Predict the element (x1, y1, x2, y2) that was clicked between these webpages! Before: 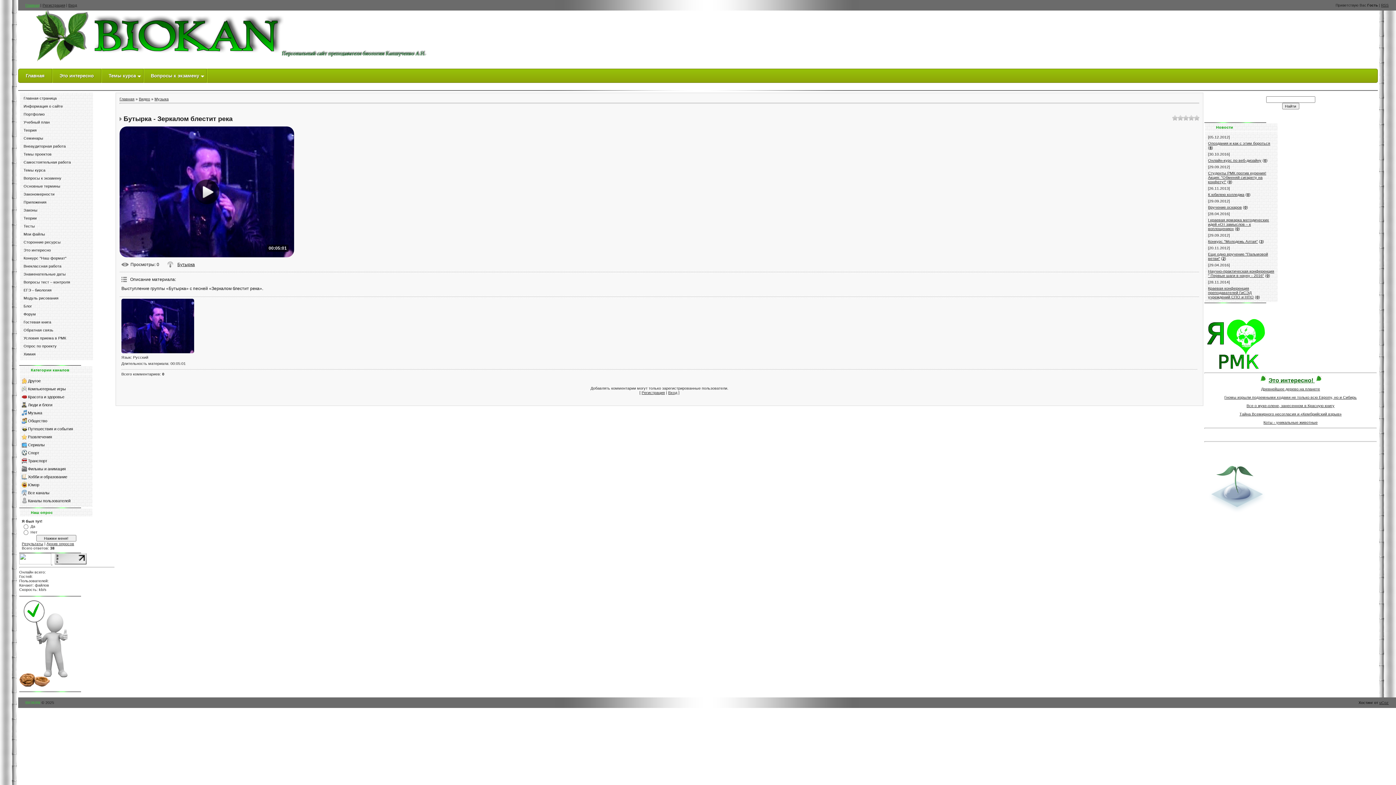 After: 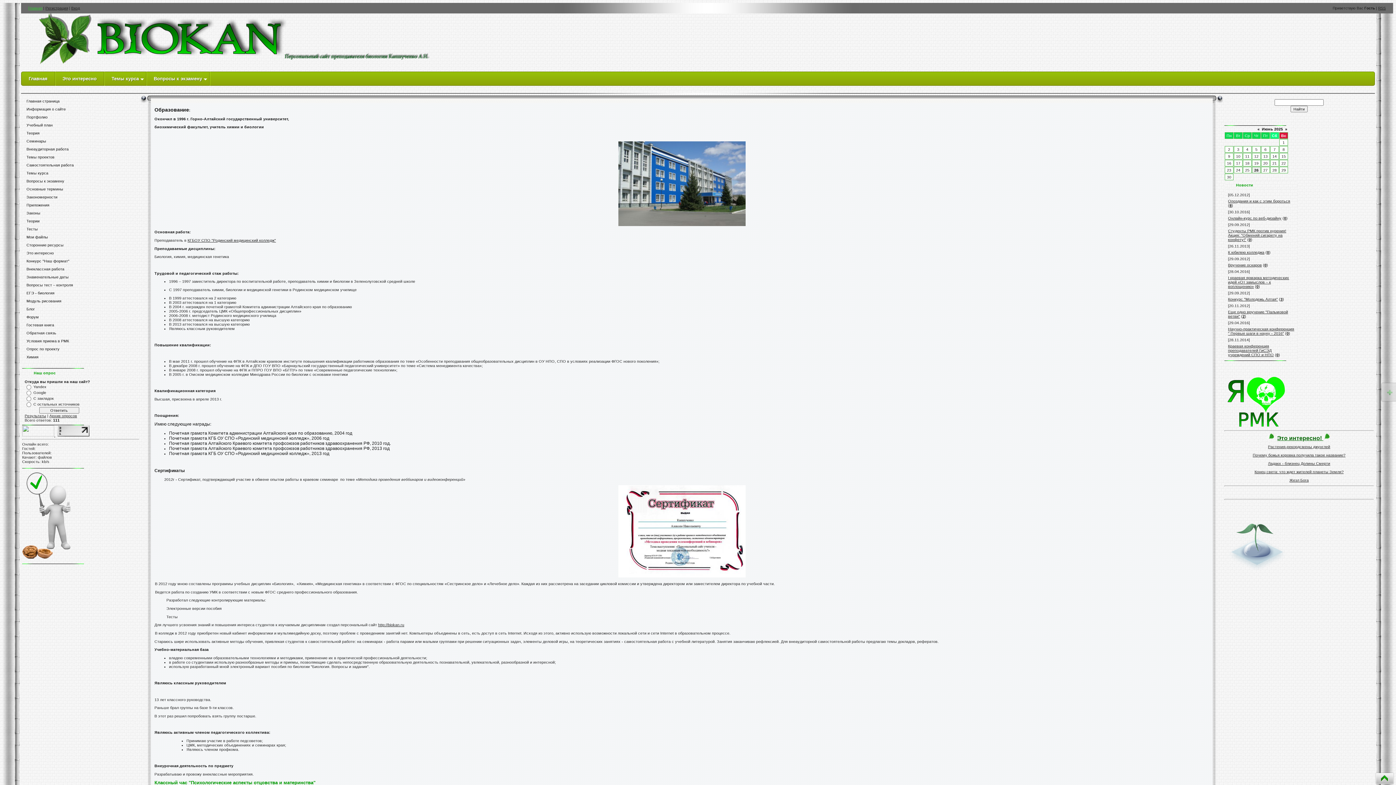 Action: label: Портфолио bbox: (23, 112, 44, 116)